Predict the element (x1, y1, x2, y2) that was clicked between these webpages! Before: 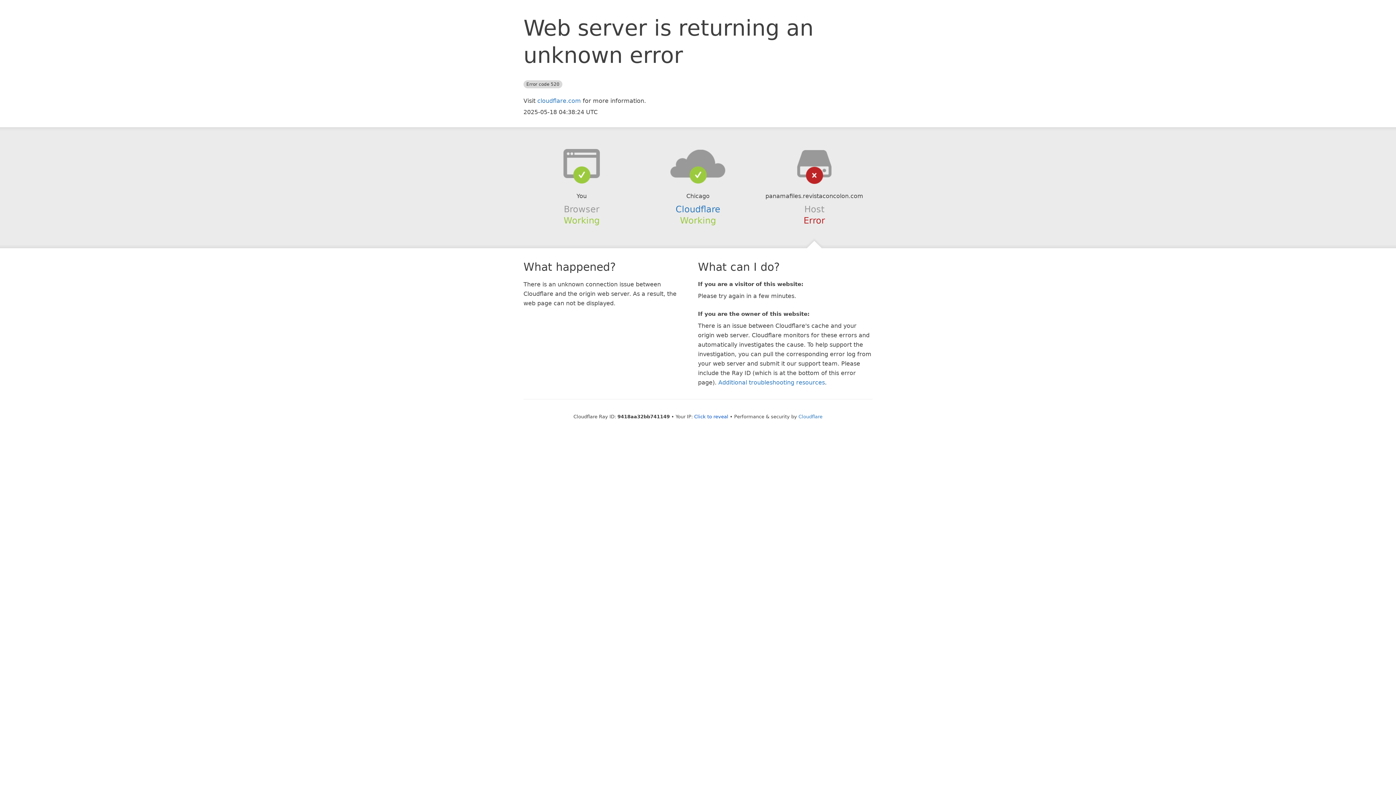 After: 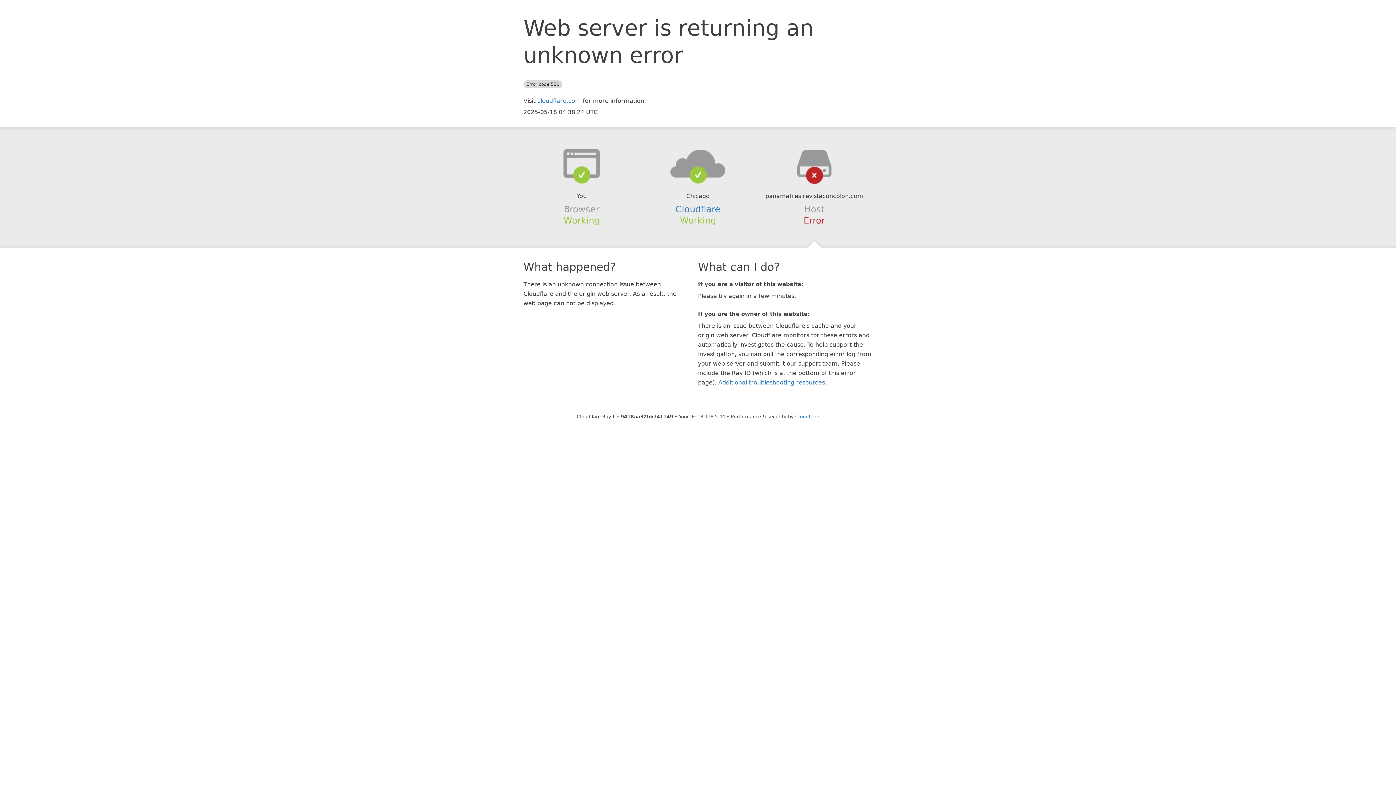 Action: bbox: (694, 414, 728, 419) label: Click to reveal